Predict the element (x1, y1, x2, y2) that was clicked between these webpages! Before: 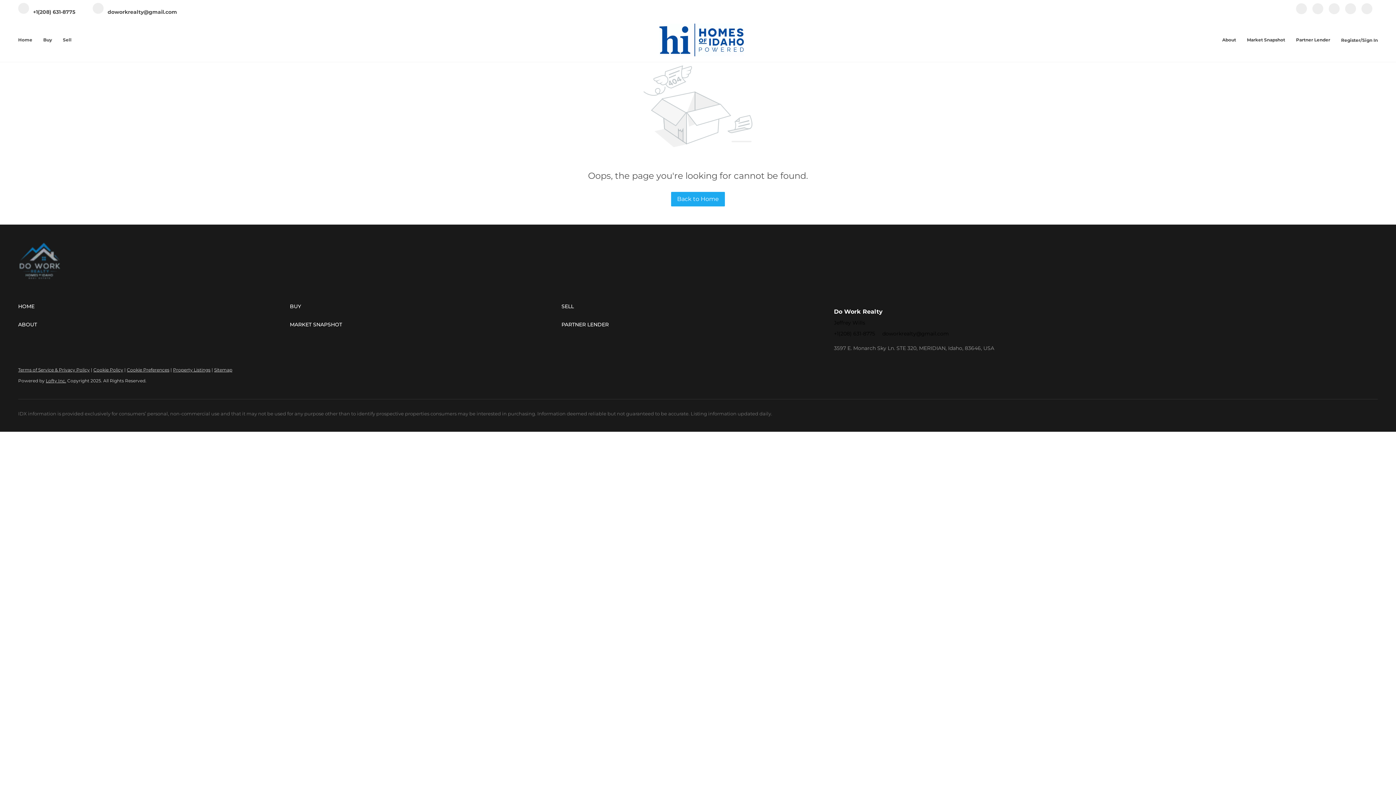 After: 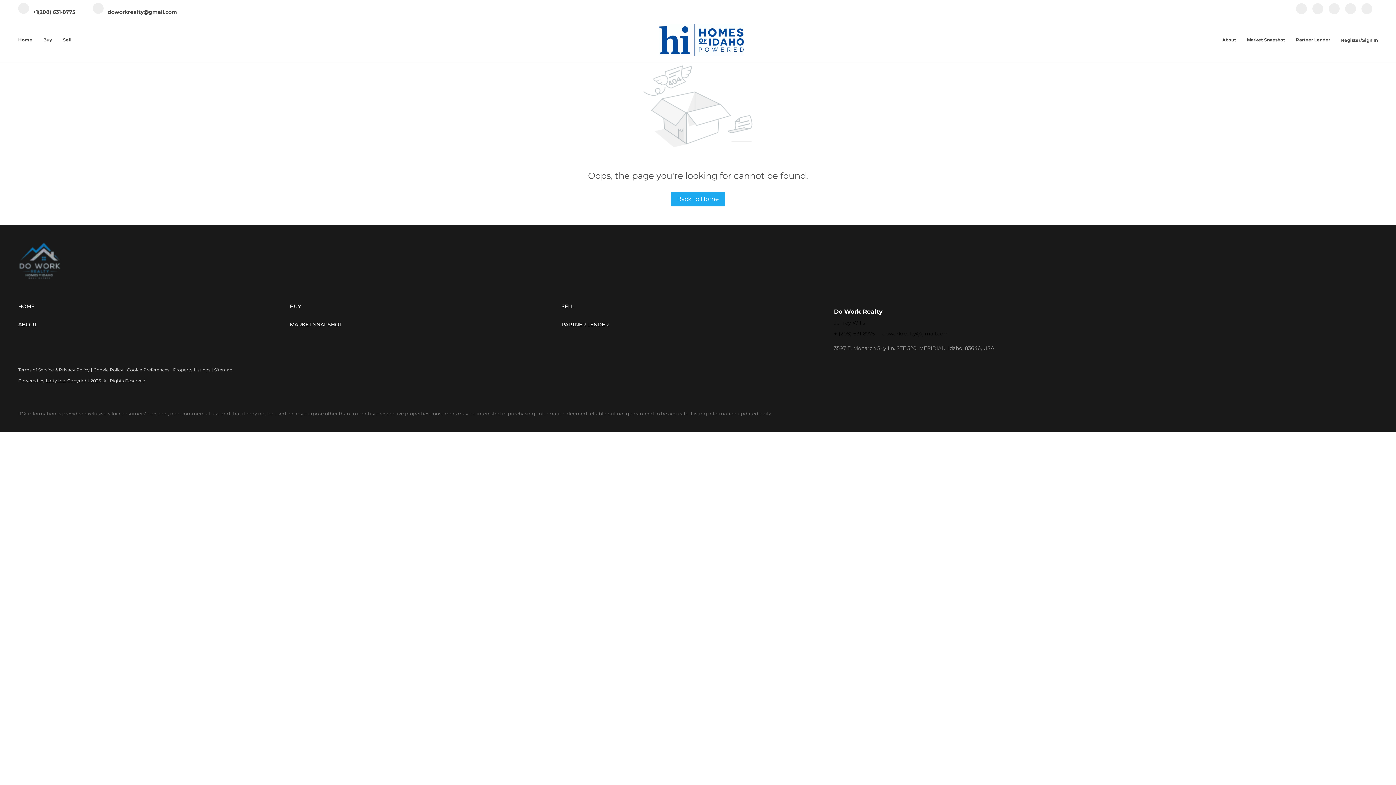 Action: label:  +1(208) 631-8775 bbox: (18, 9, 75, 14)